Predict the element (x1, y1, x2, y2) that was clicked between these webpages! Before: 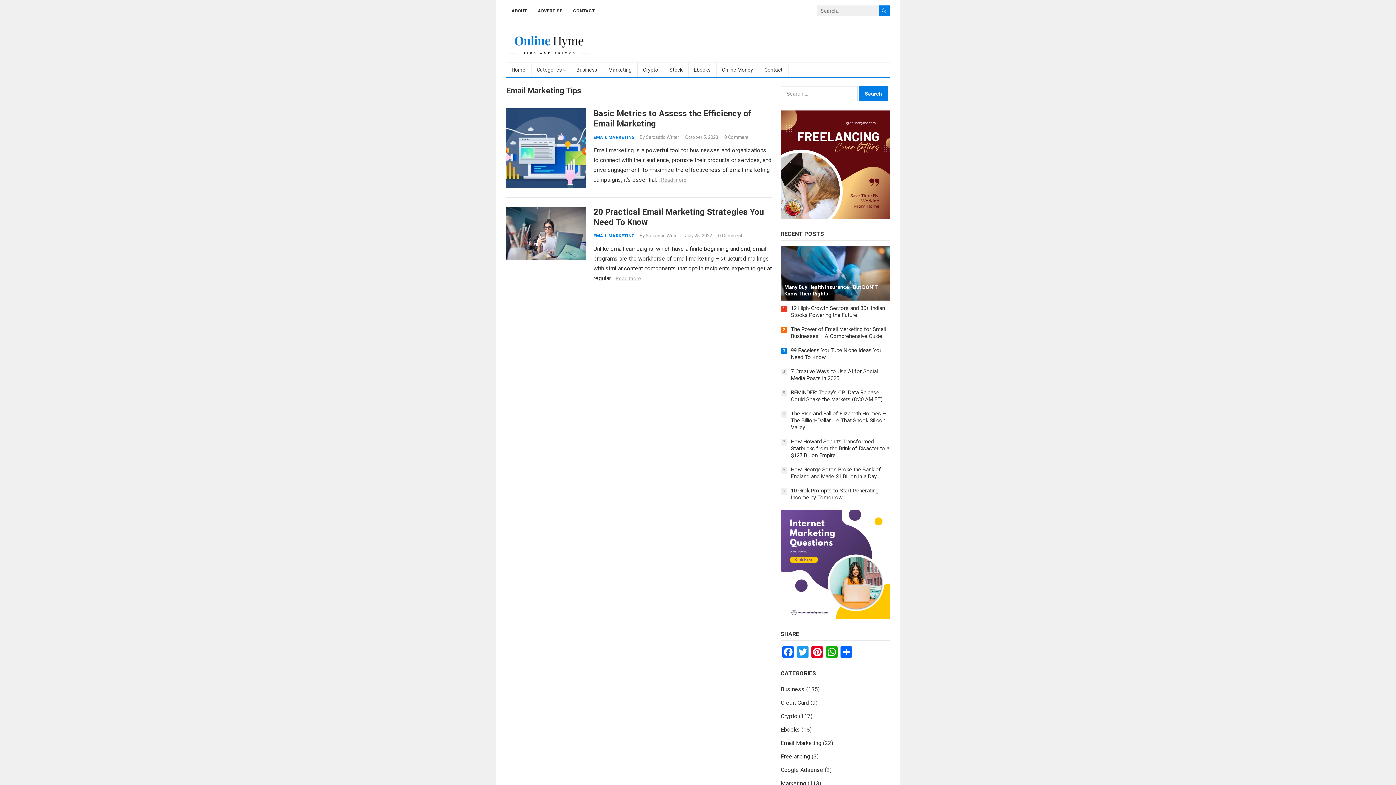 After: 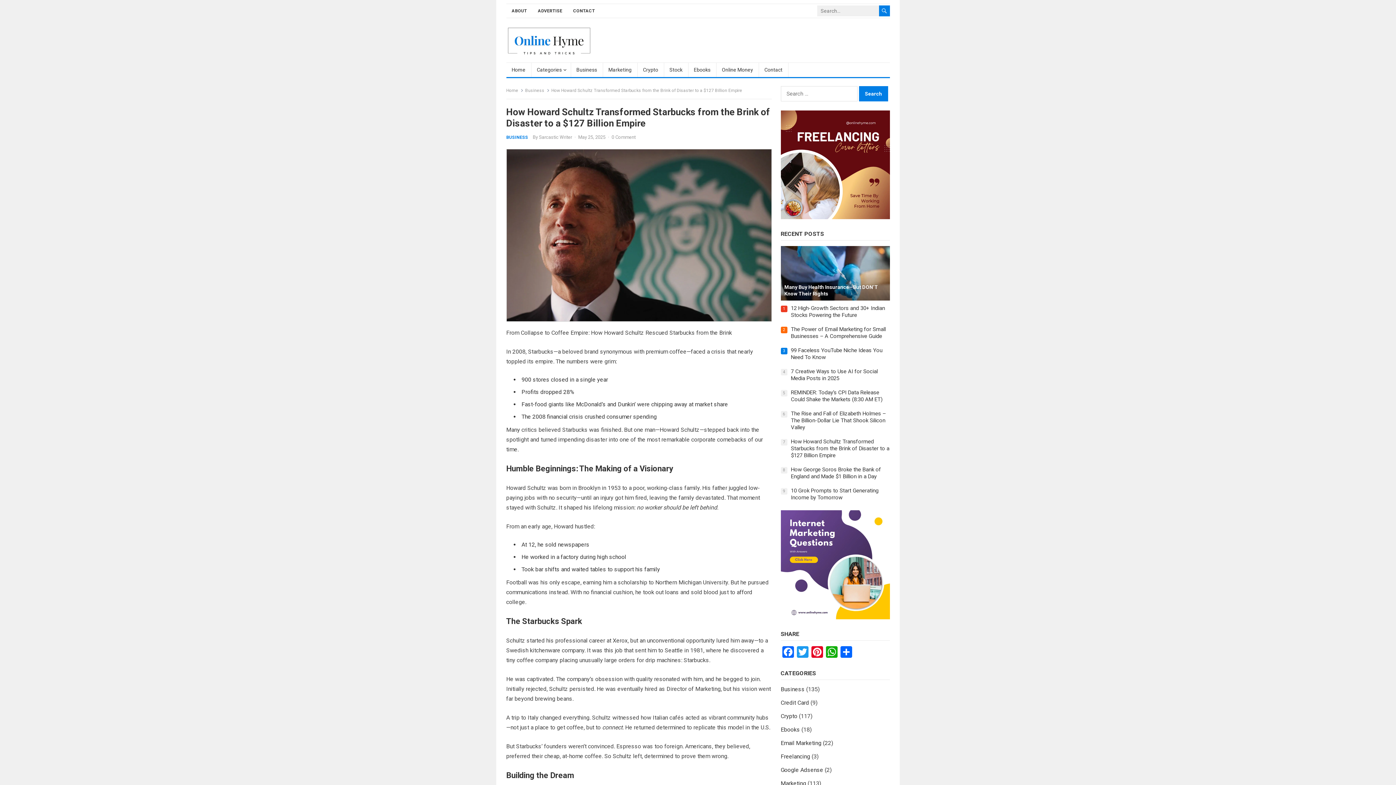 Action: label: How Howard Schultz Transformed Starbucks from the Brink of Disaster to a $127 Billion Empire bbox: (791, 438, 889, 458)